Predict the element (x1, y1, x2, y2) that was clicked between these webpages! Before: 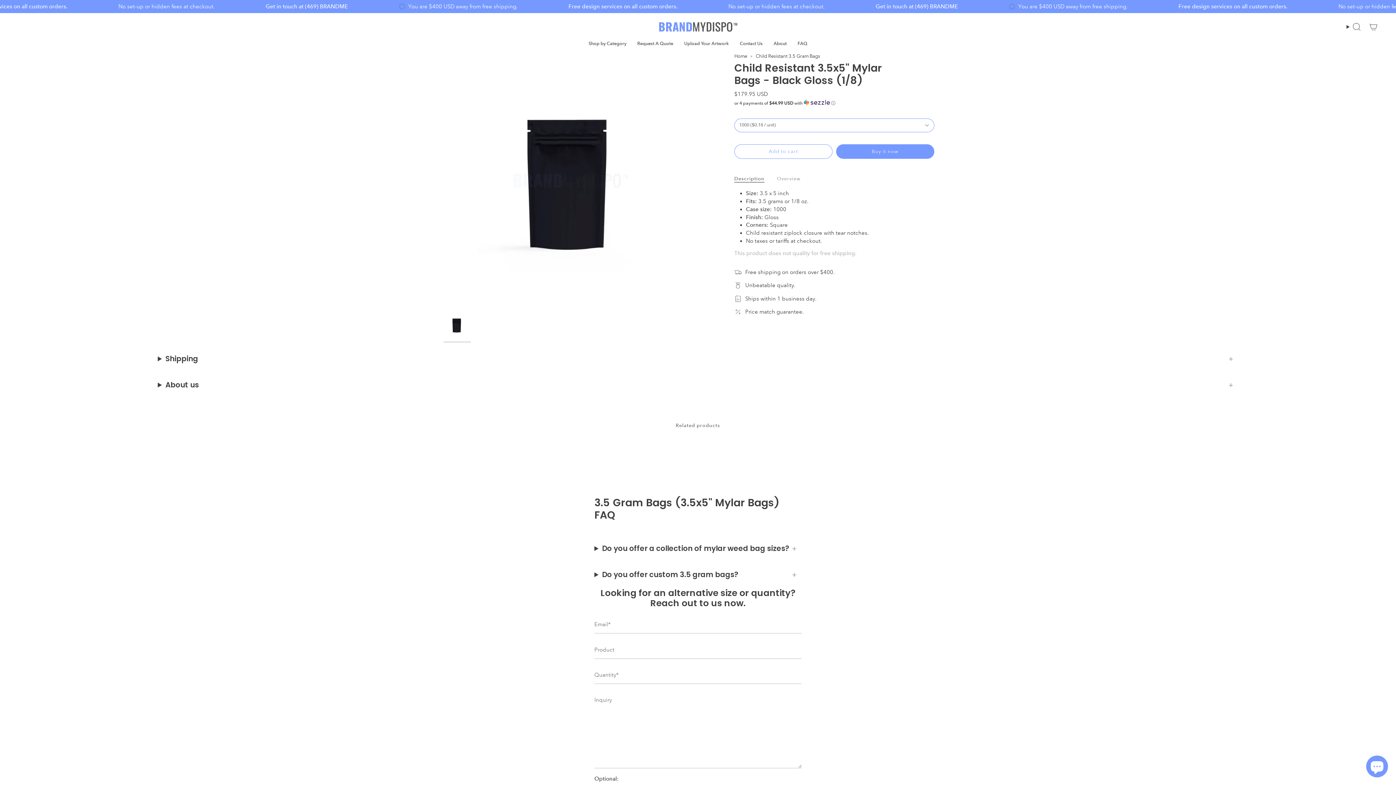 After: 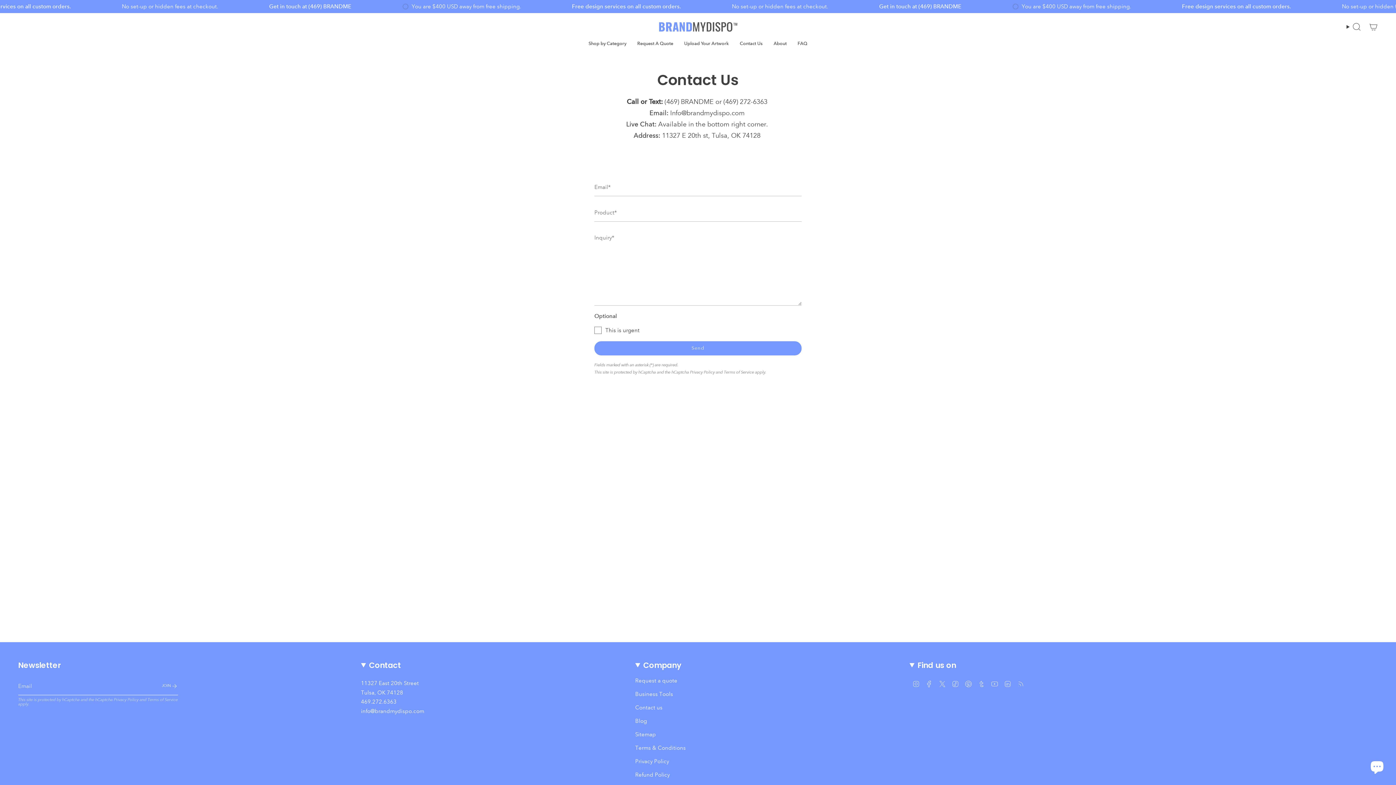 Action: bbox: (734, 35, 768, 51) label: Contact Us